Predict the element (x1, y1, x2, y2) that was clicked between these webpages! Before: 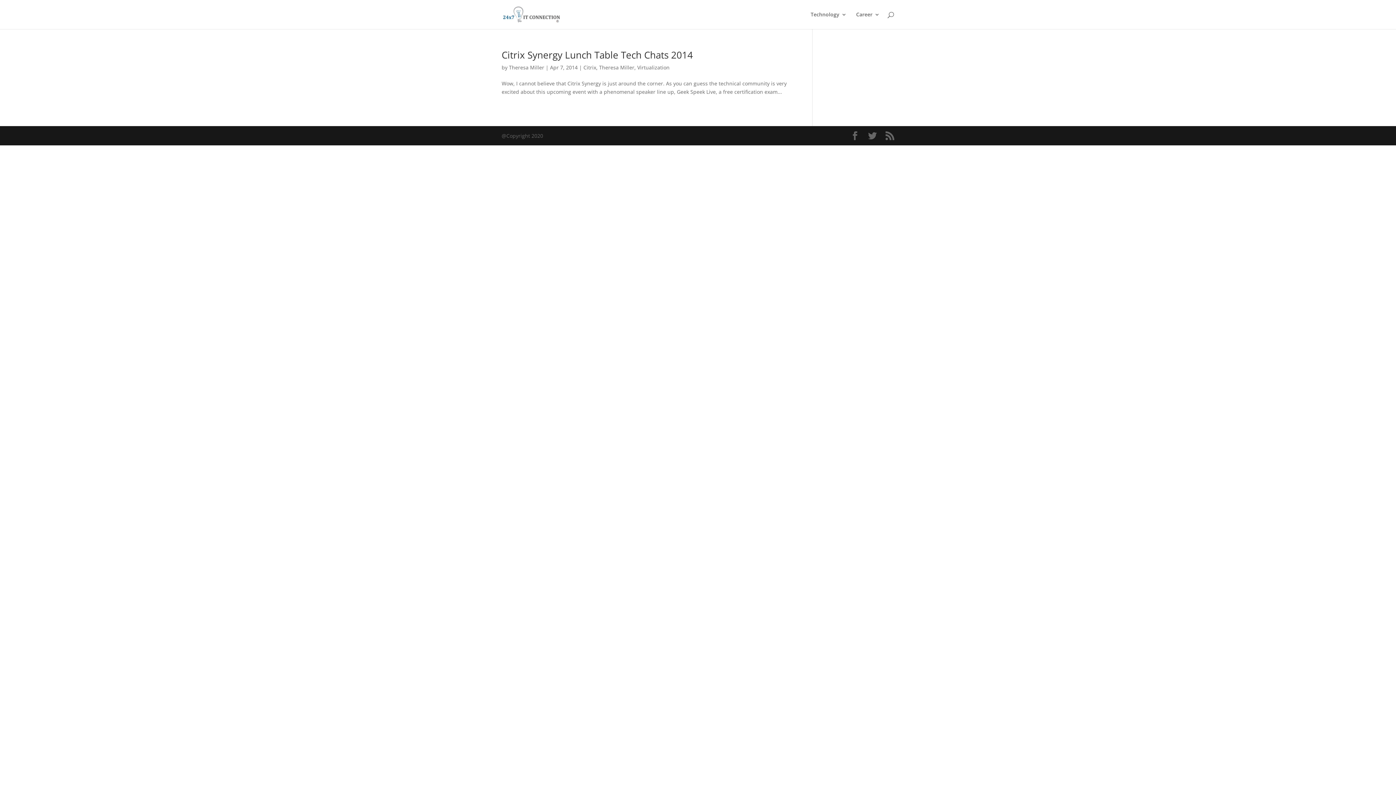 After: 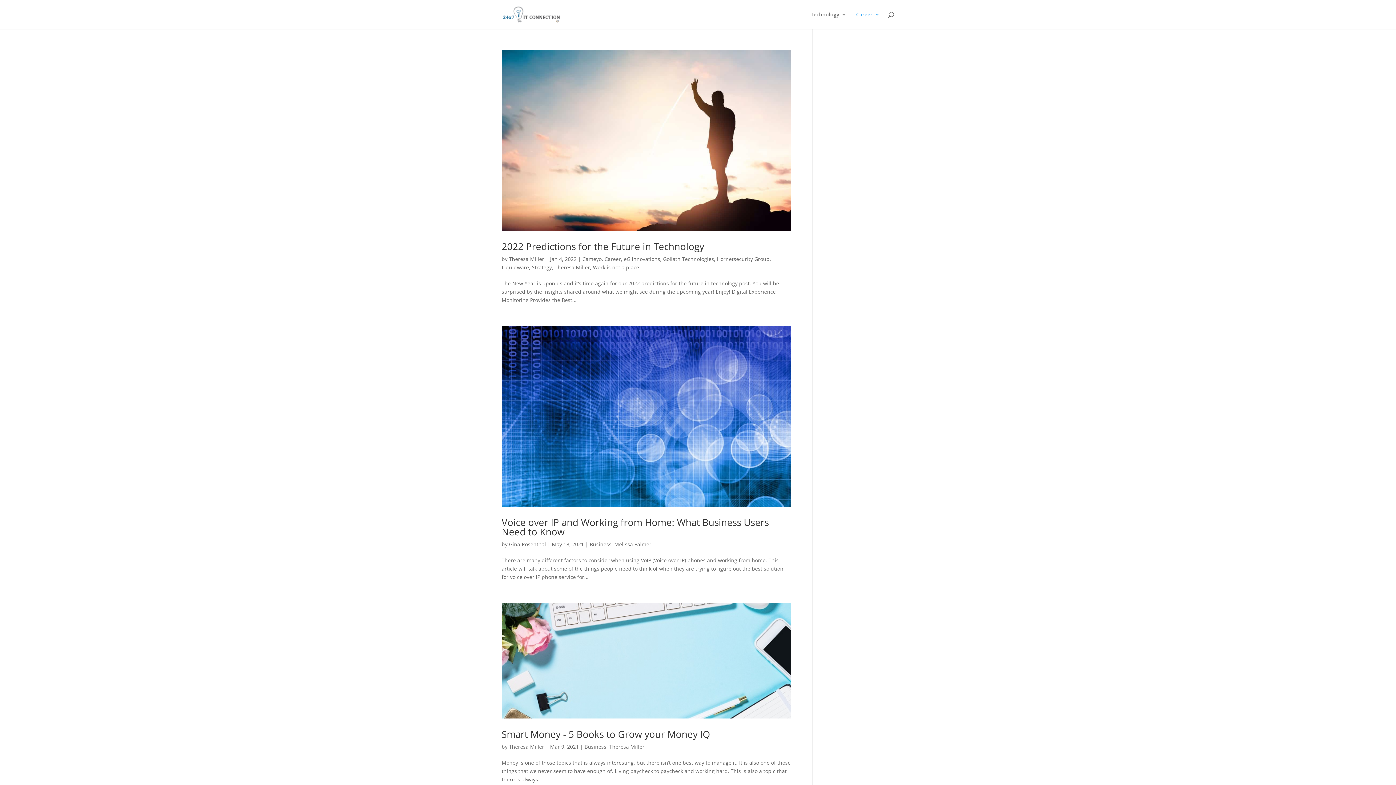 Action: bbox: (856, 12, 880, 29) label: Career